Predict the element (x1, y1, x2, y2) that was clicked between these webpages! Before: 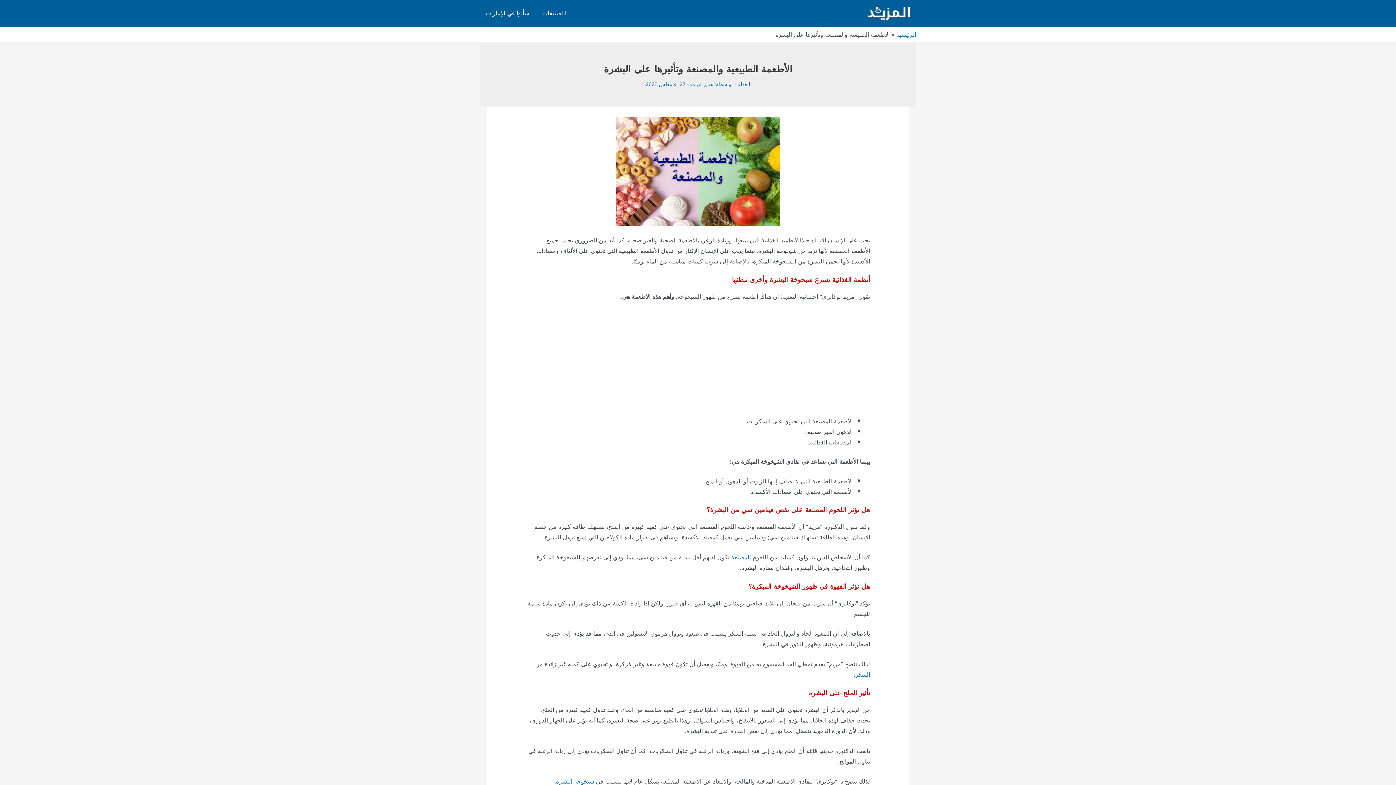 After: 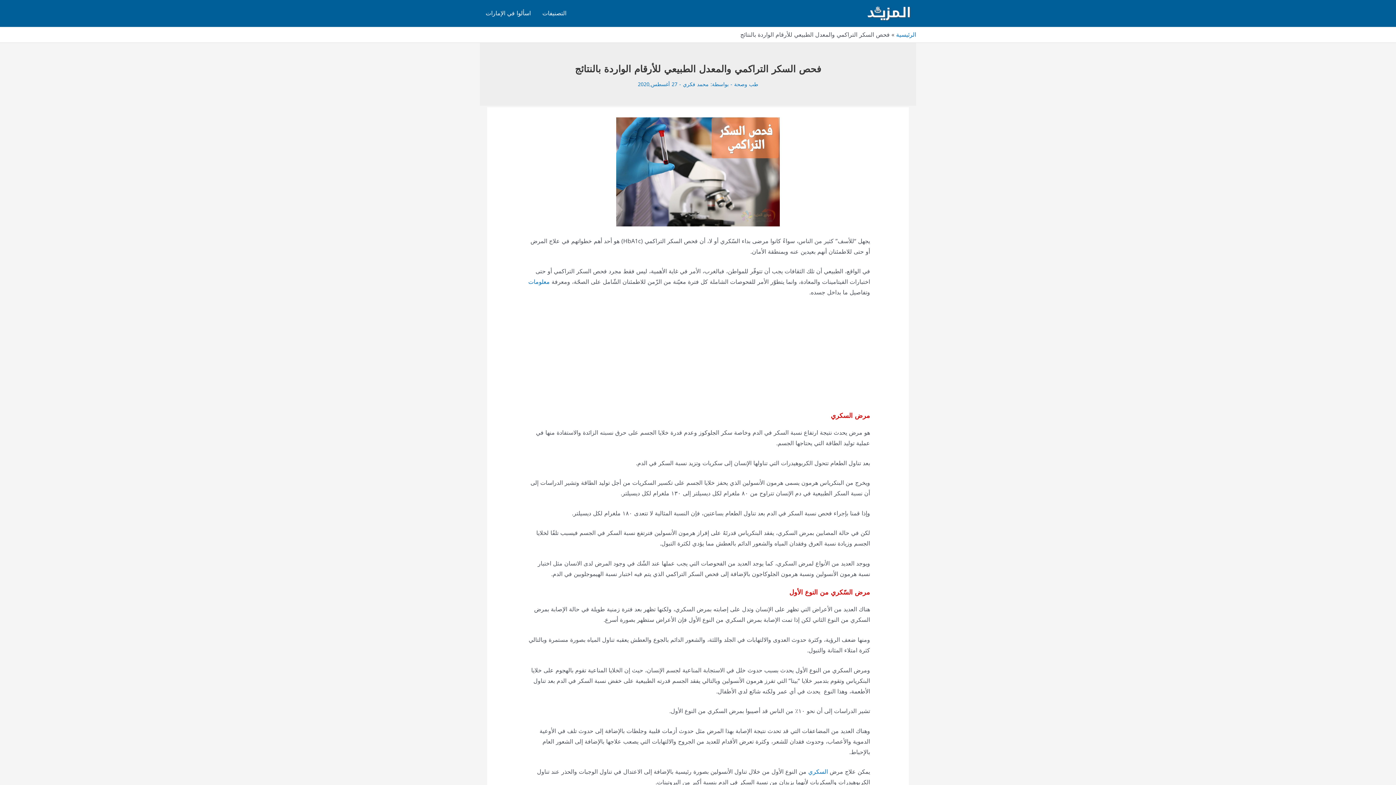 Action: bbox: (855, 669, 870, 680) label: السكر